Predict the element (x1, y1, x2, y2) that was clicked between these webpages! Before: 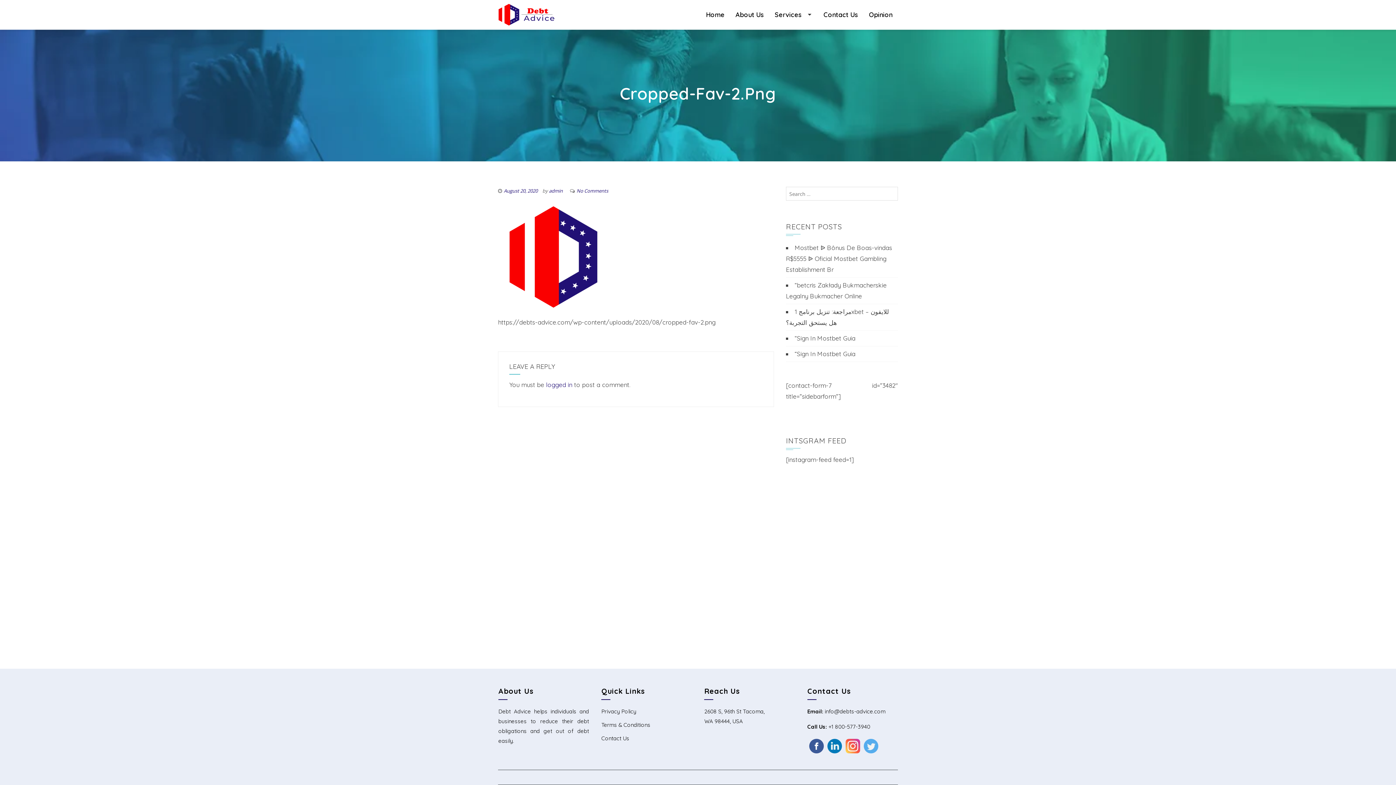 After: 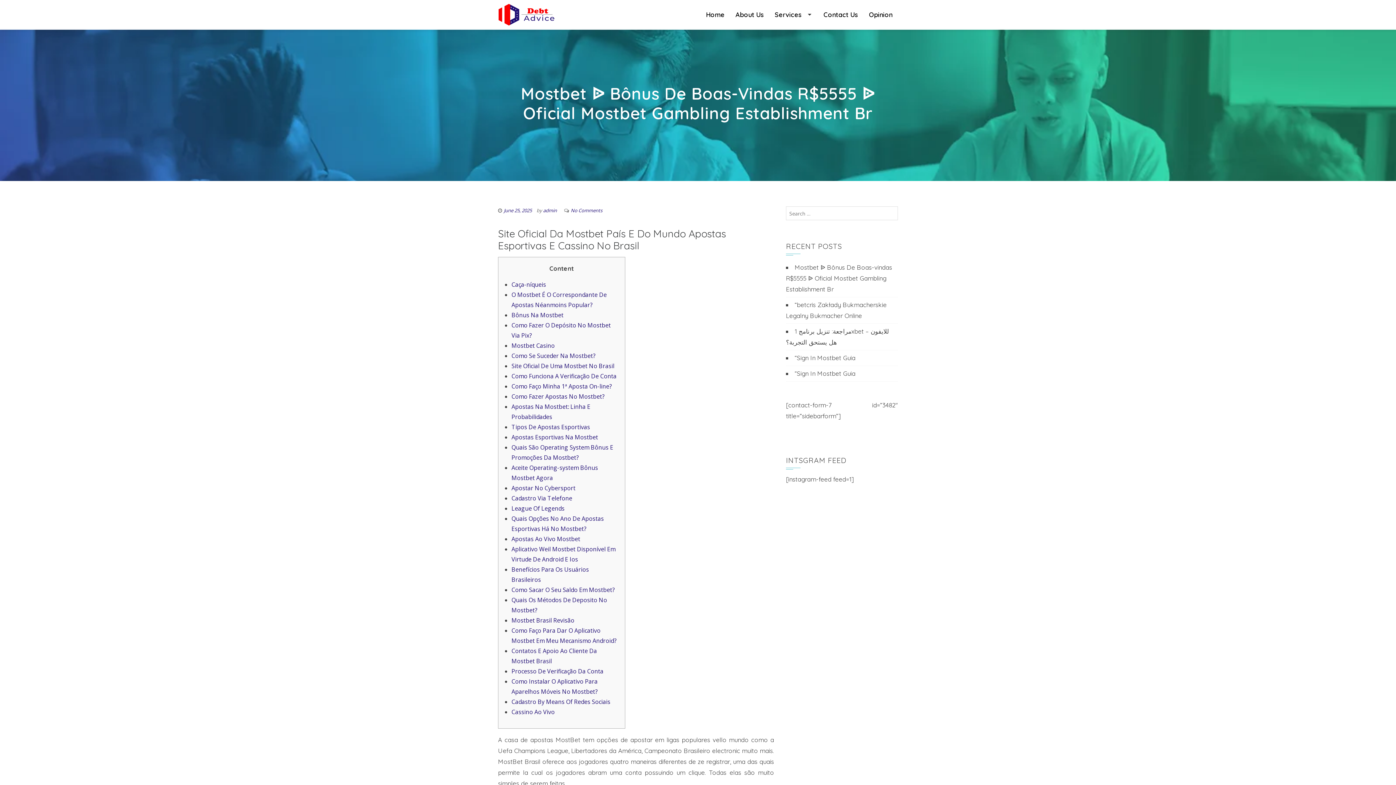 Action: label: Mostbet ᐉ Bônus De Boas-vindas R$5555 ᐉ Oficial Mostbet Gambling Establishment Br bbox: (786, 244, 892, 273)